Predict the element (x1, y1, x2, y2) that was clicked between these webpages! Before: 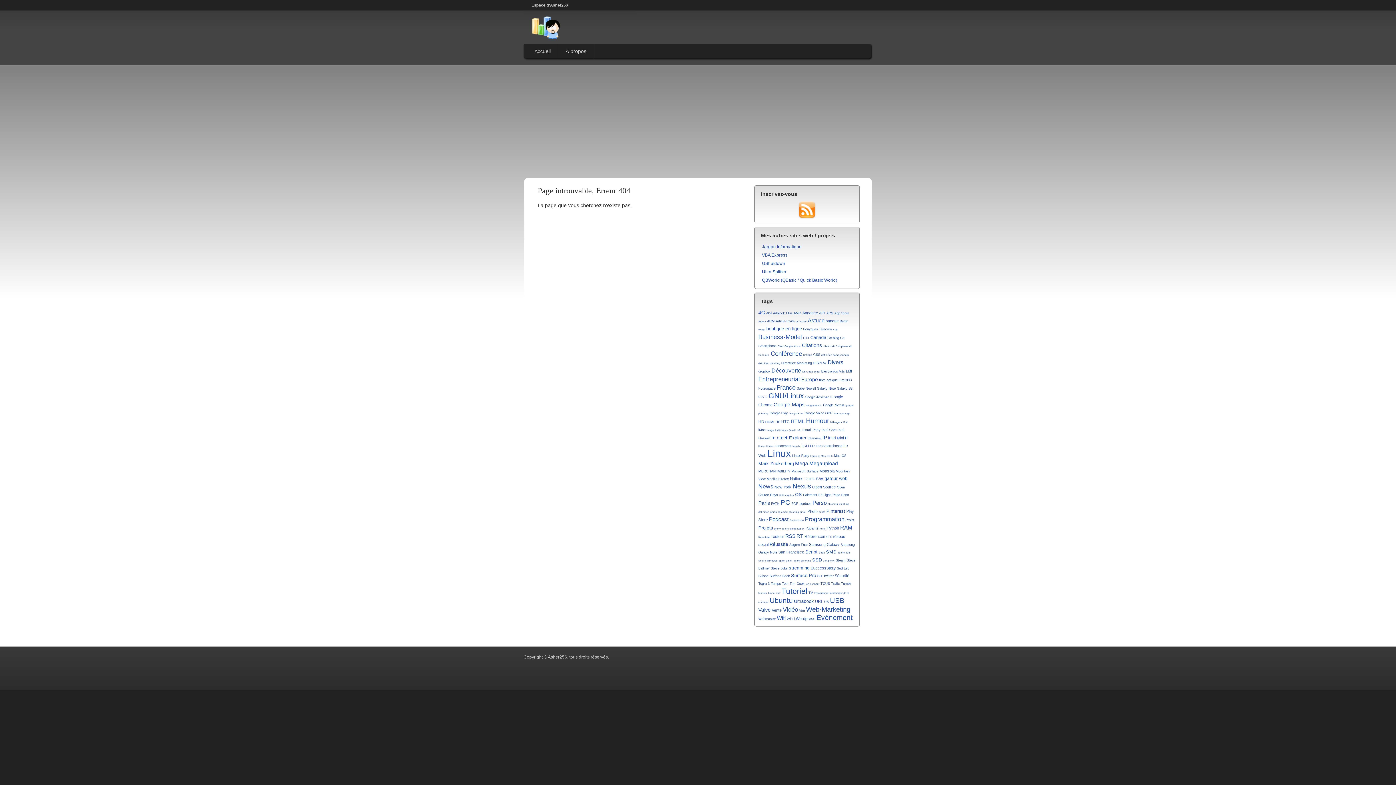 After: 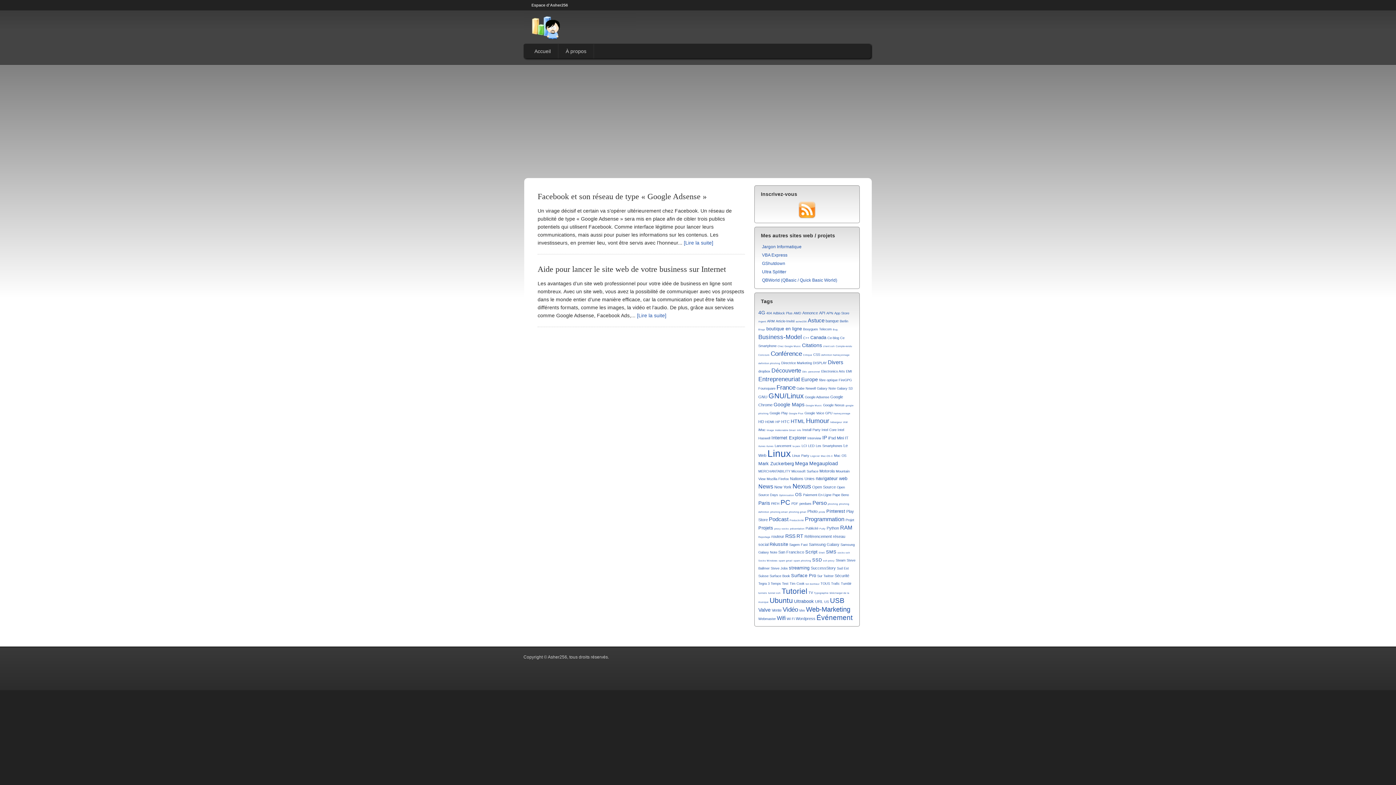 Action: bbox: (805, 395, 829, 399) label: Google Adsense (2 éléments)